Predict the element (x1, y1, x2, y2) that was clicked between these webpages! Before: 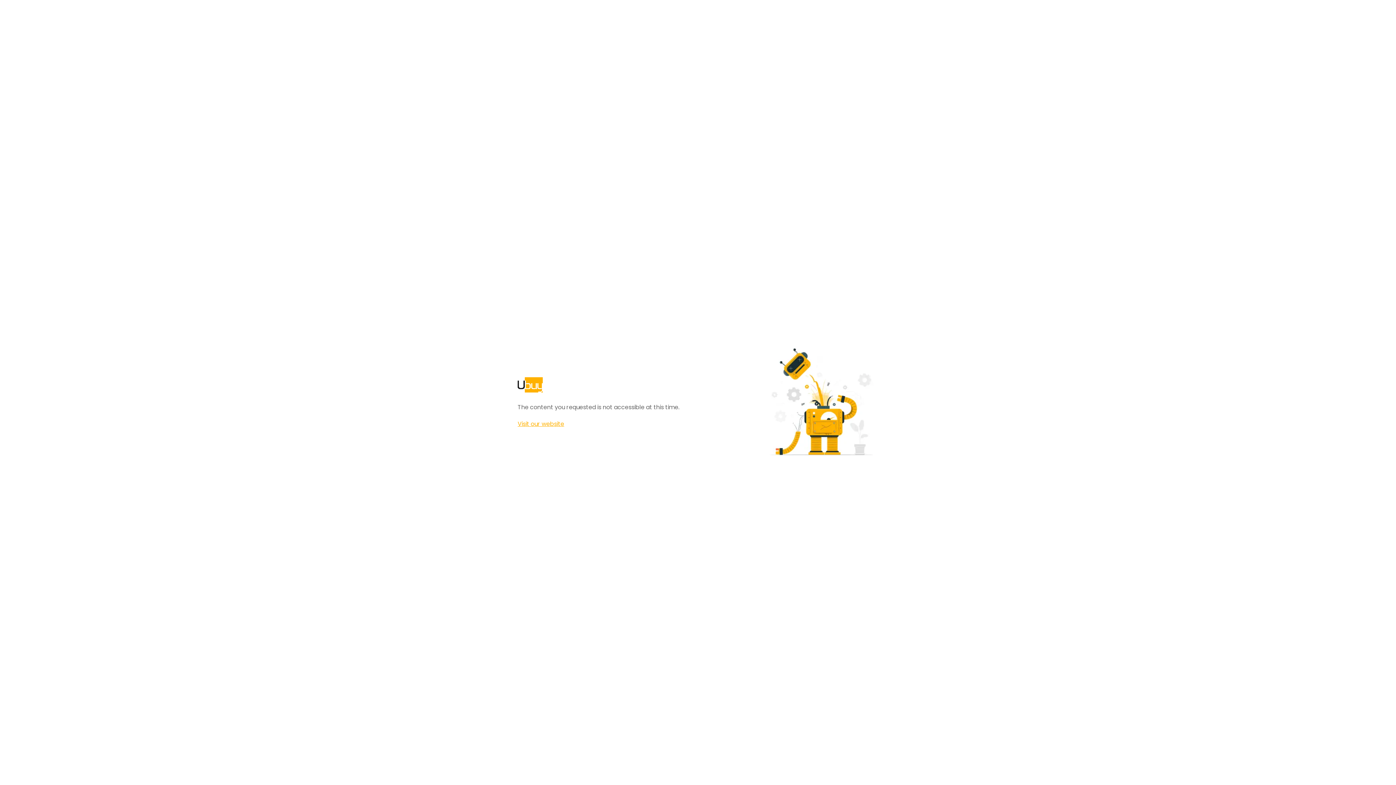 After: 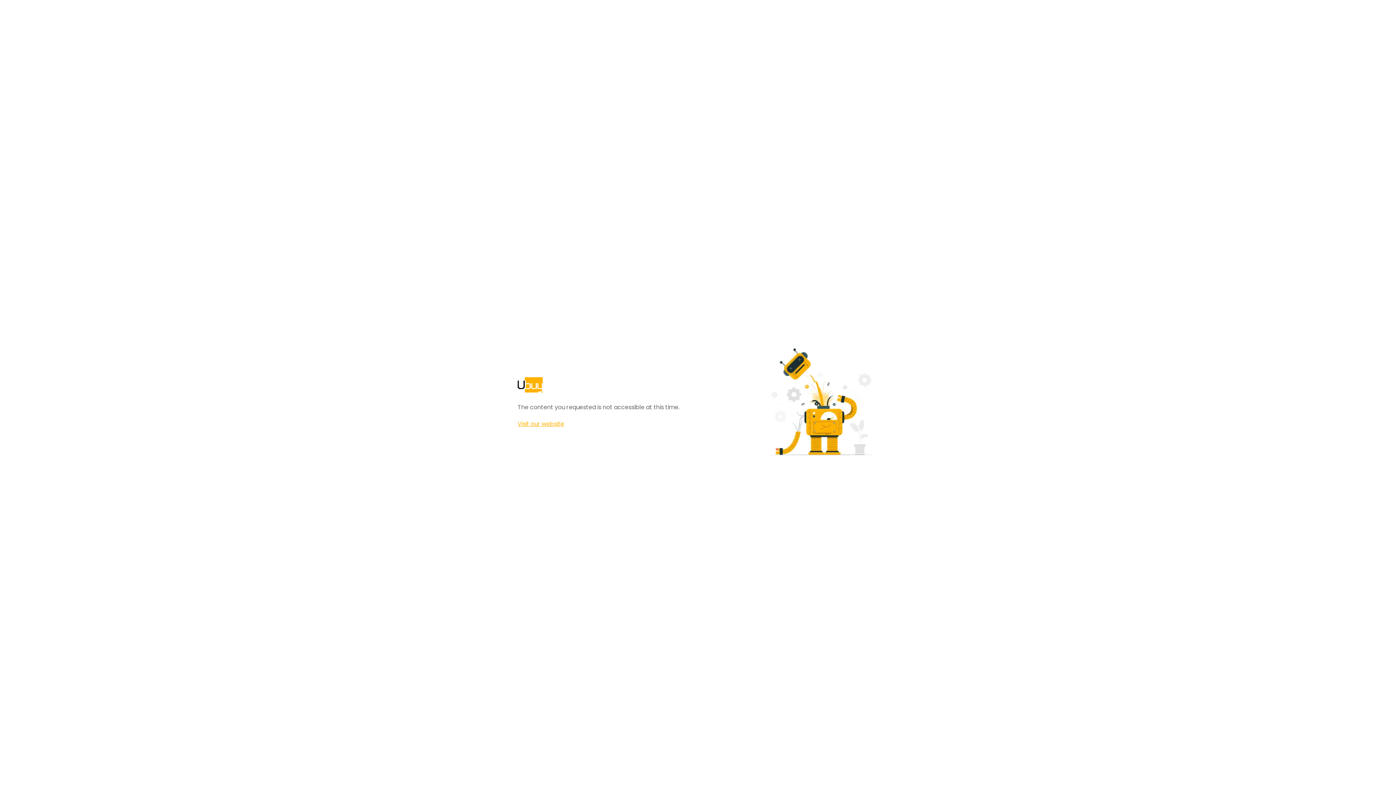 Action: bbox: (517, 420, 564, 428) label: Visit our website